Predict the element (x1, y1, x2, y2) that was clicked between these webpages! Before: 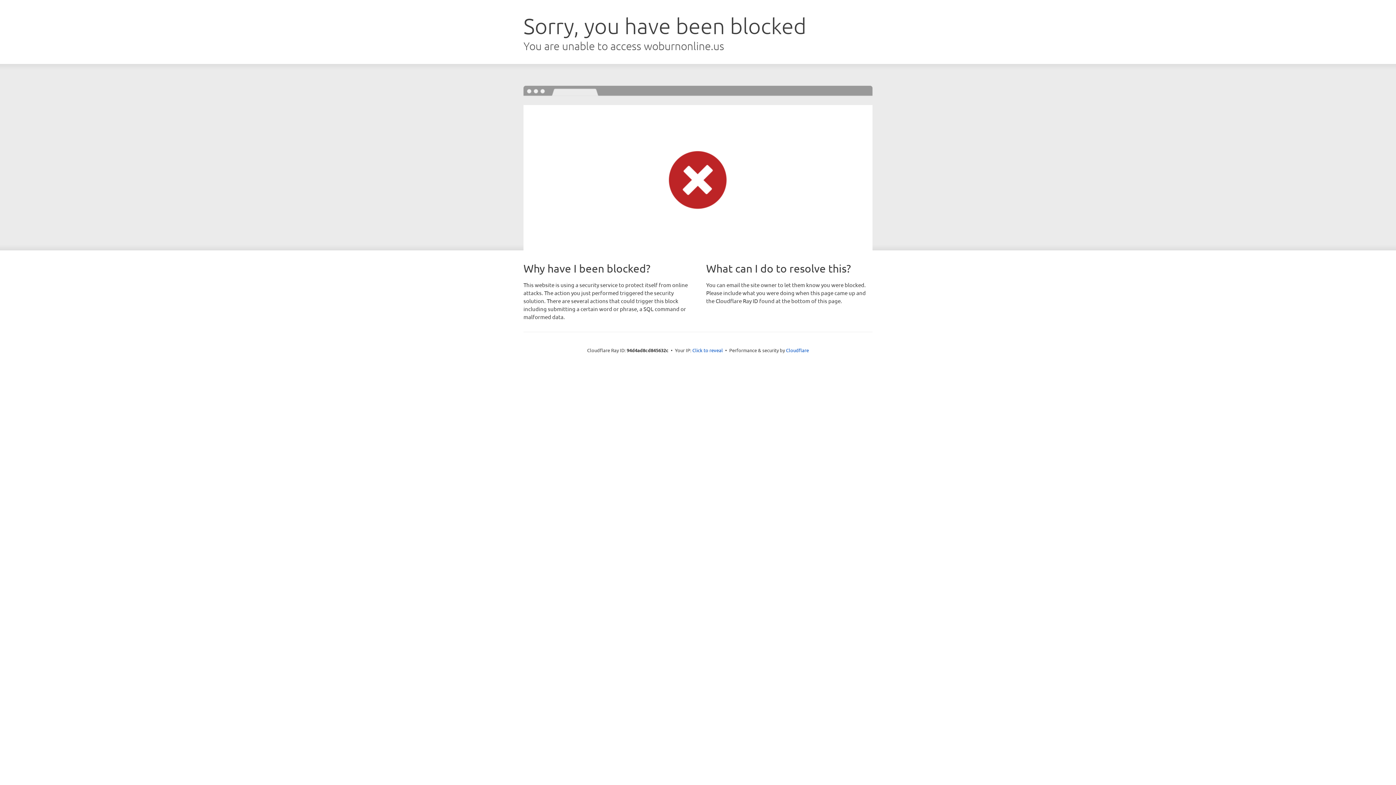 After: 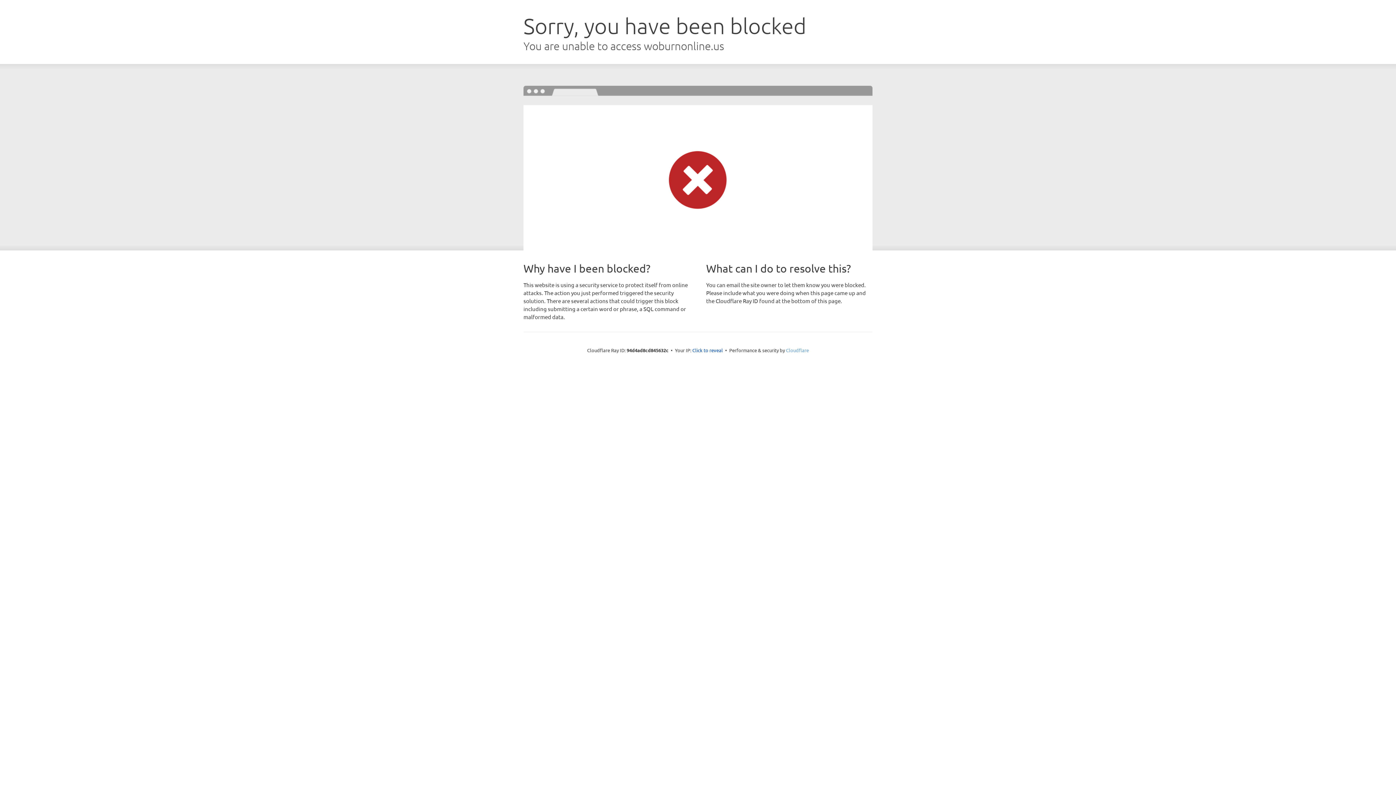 Action: bbox: (786, 347, 809, 353) label: Cloudflare